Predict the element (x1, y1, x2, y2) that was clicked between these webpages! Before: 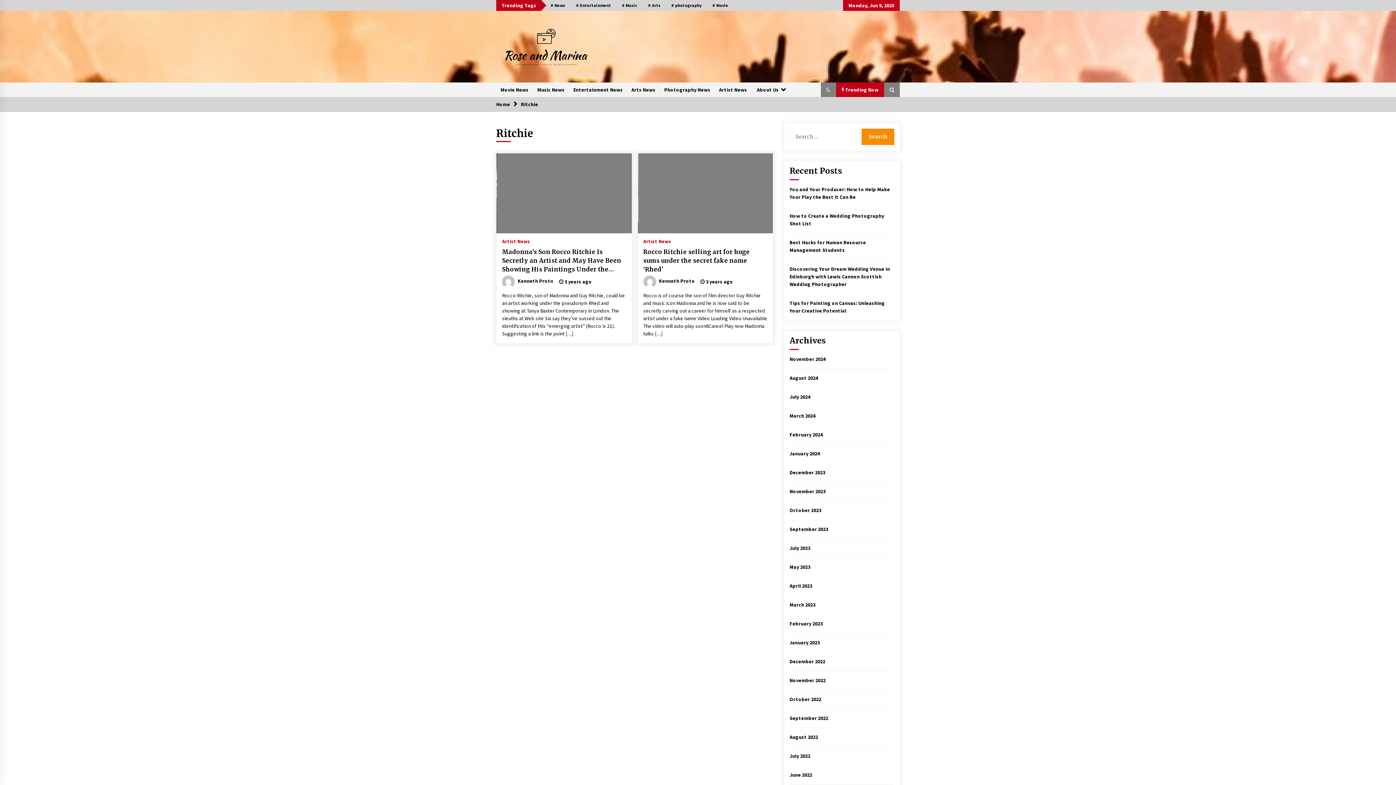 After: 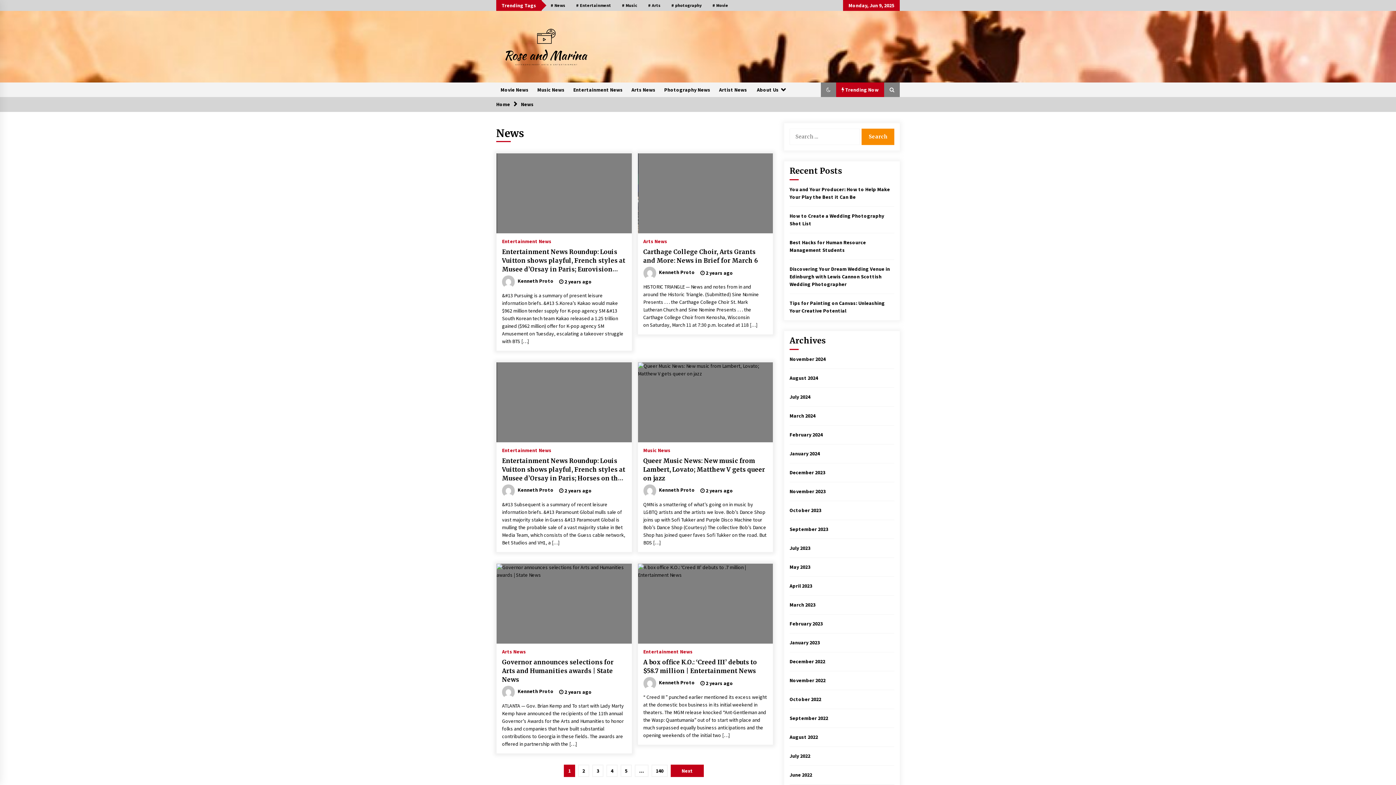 Action: bbox: (545, 0, 570, 10) label: # News